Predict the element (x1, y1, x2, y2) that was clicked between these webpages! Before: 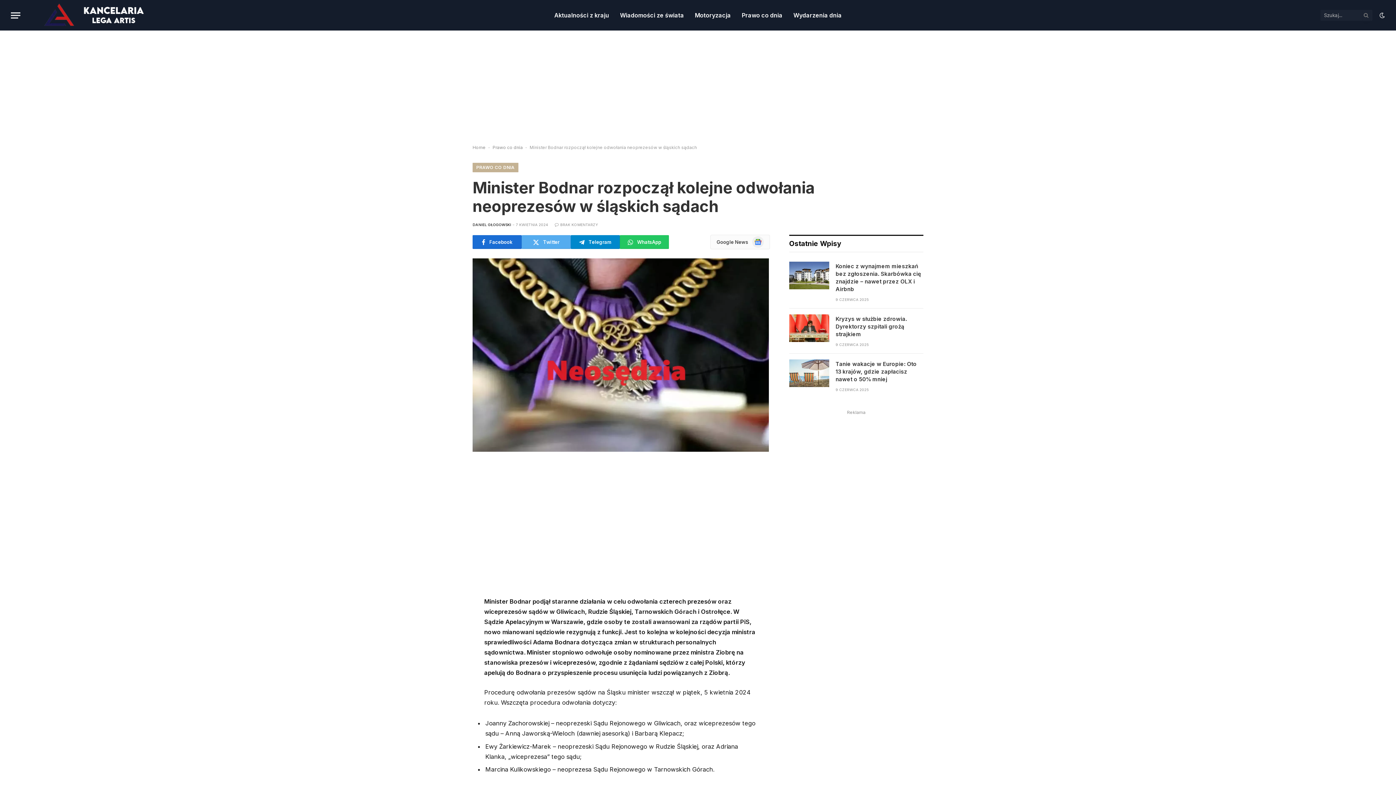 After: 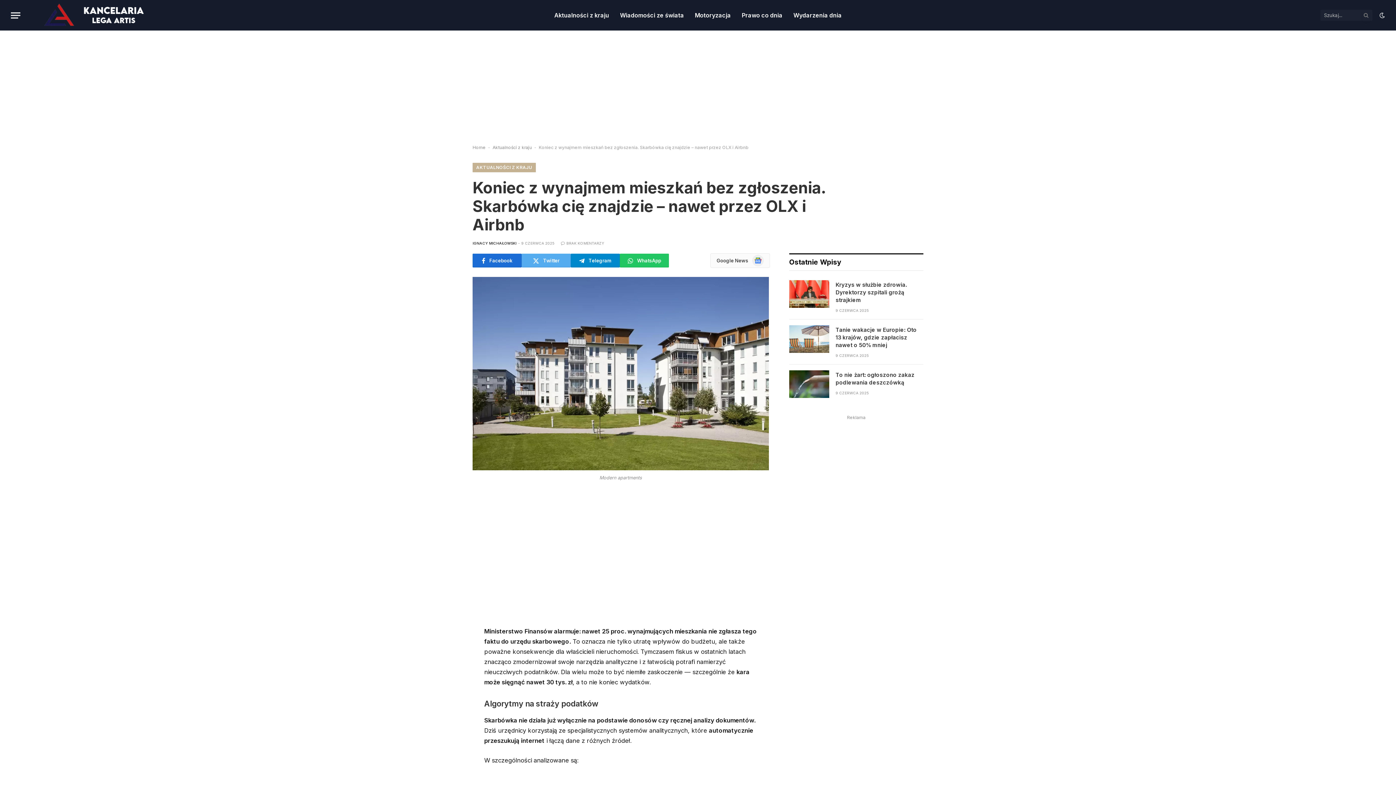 Action: bbox: (789, 261, 829, 289)